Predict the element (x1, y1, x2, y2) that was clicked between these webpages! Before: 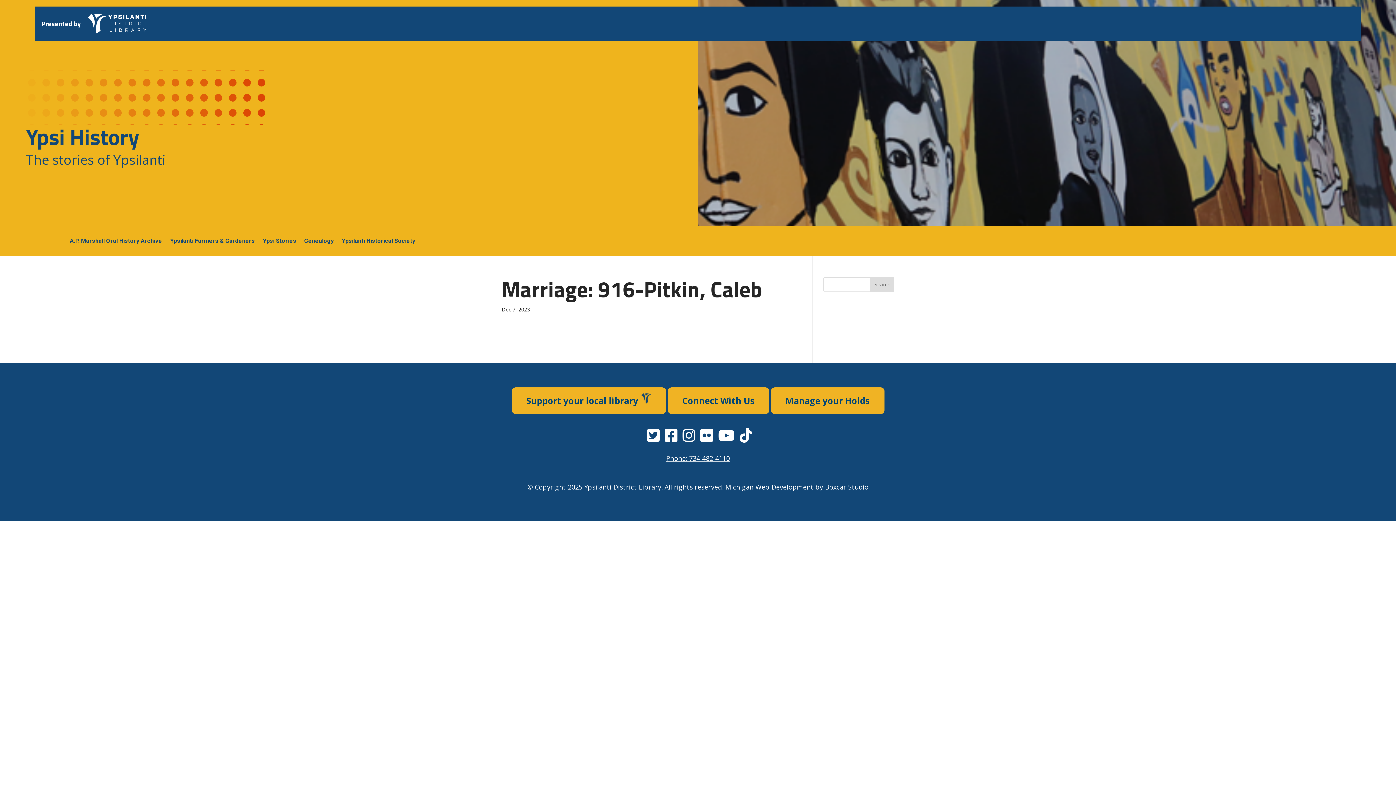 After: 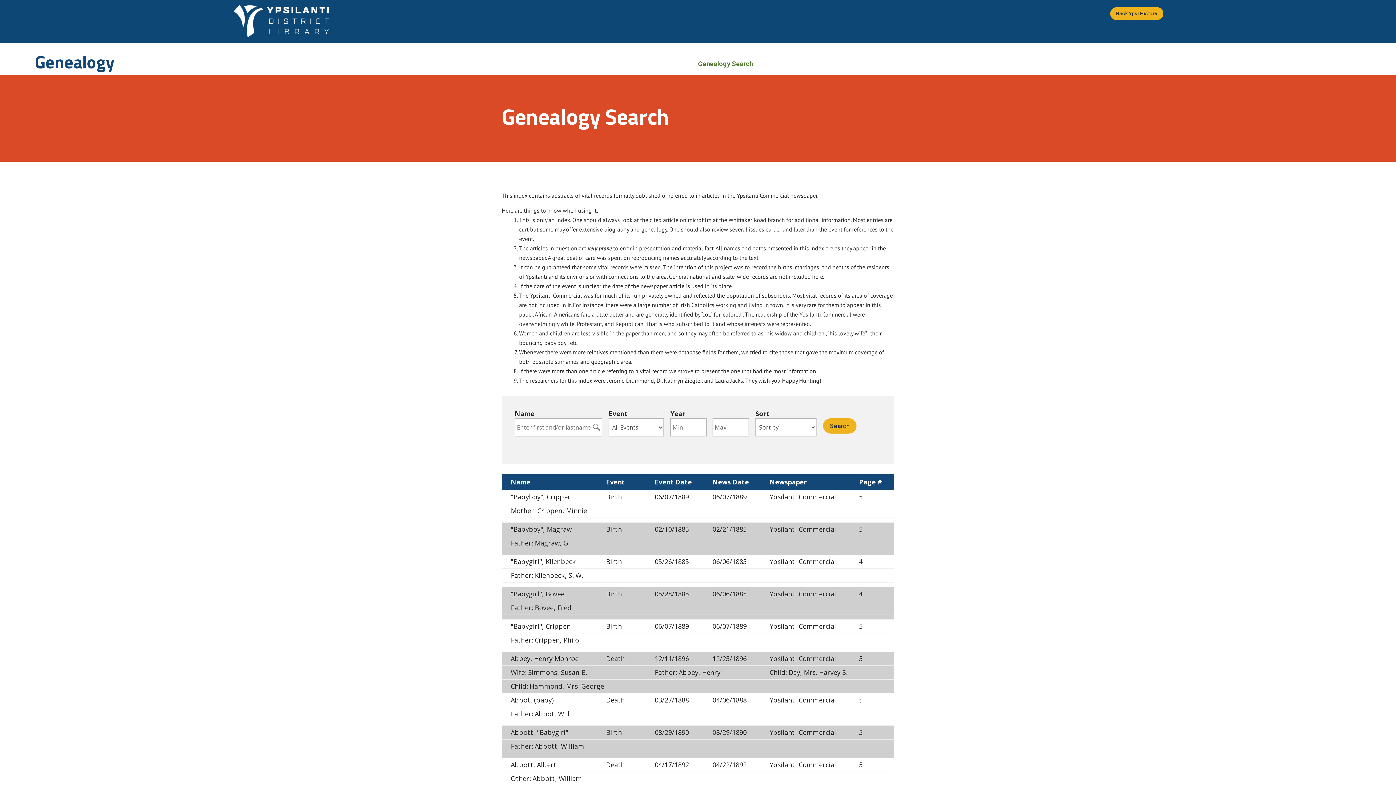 Action: label: Genealogy bbox: (304, 238, 333, 246)